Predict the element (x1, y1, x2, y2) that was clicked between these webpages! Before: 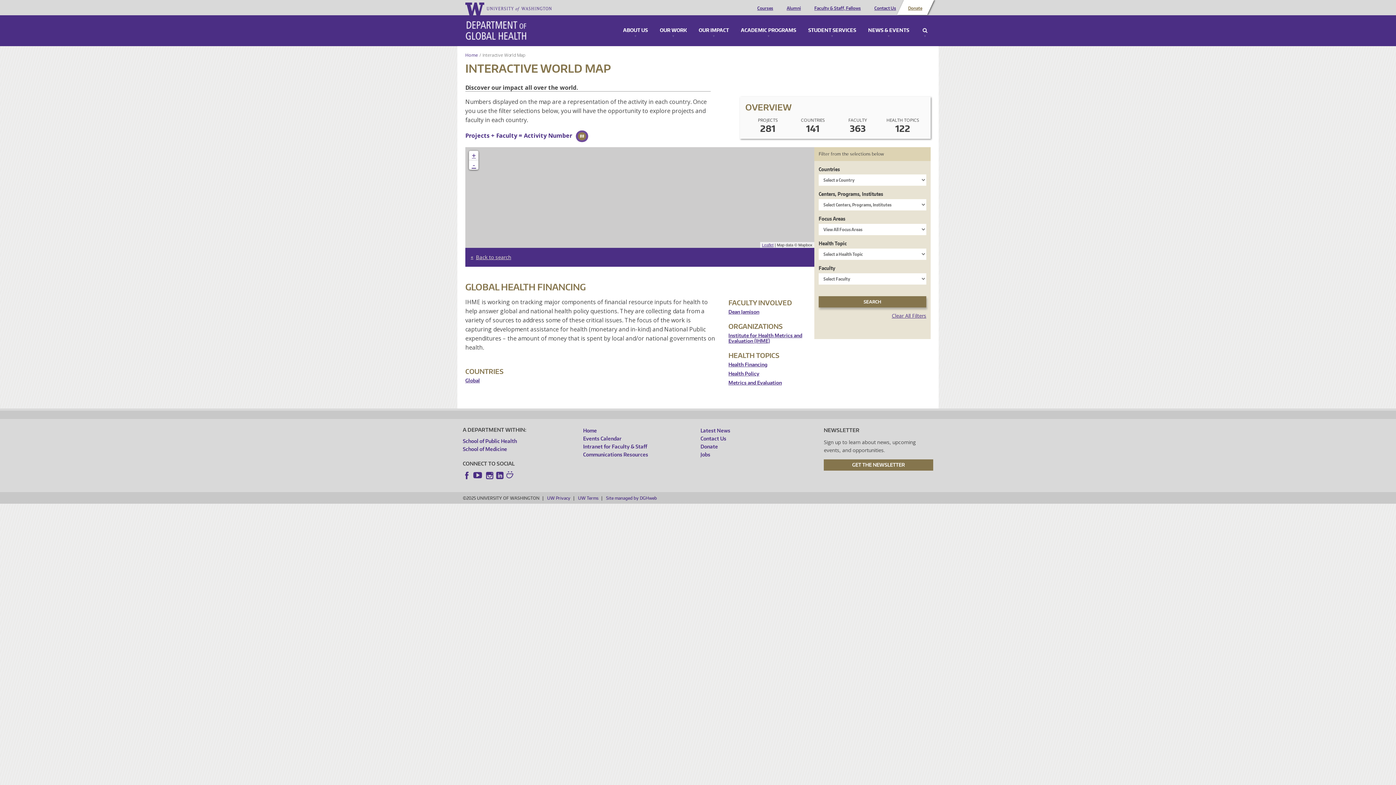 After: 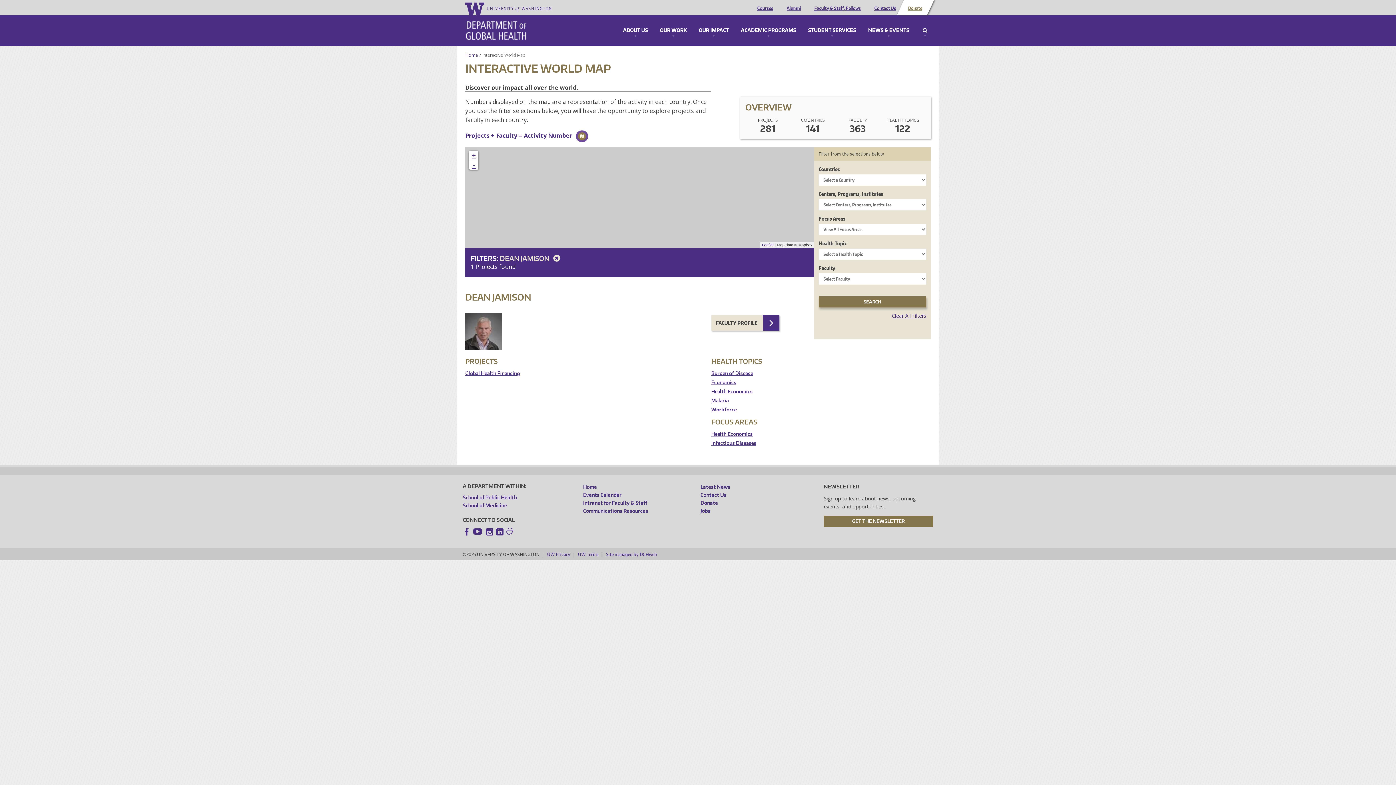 Action: label: Dean Jamison bbox: (728, 309, 803, 315)